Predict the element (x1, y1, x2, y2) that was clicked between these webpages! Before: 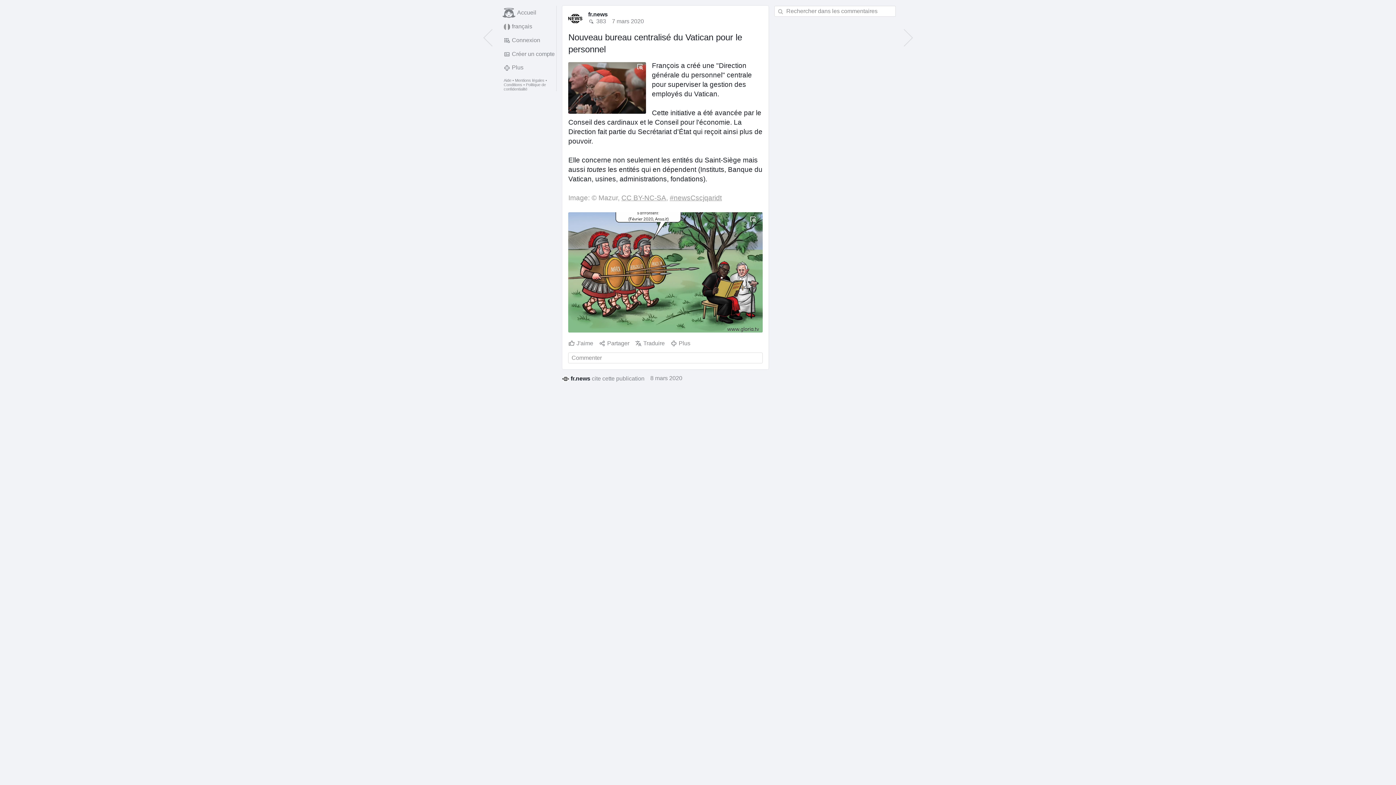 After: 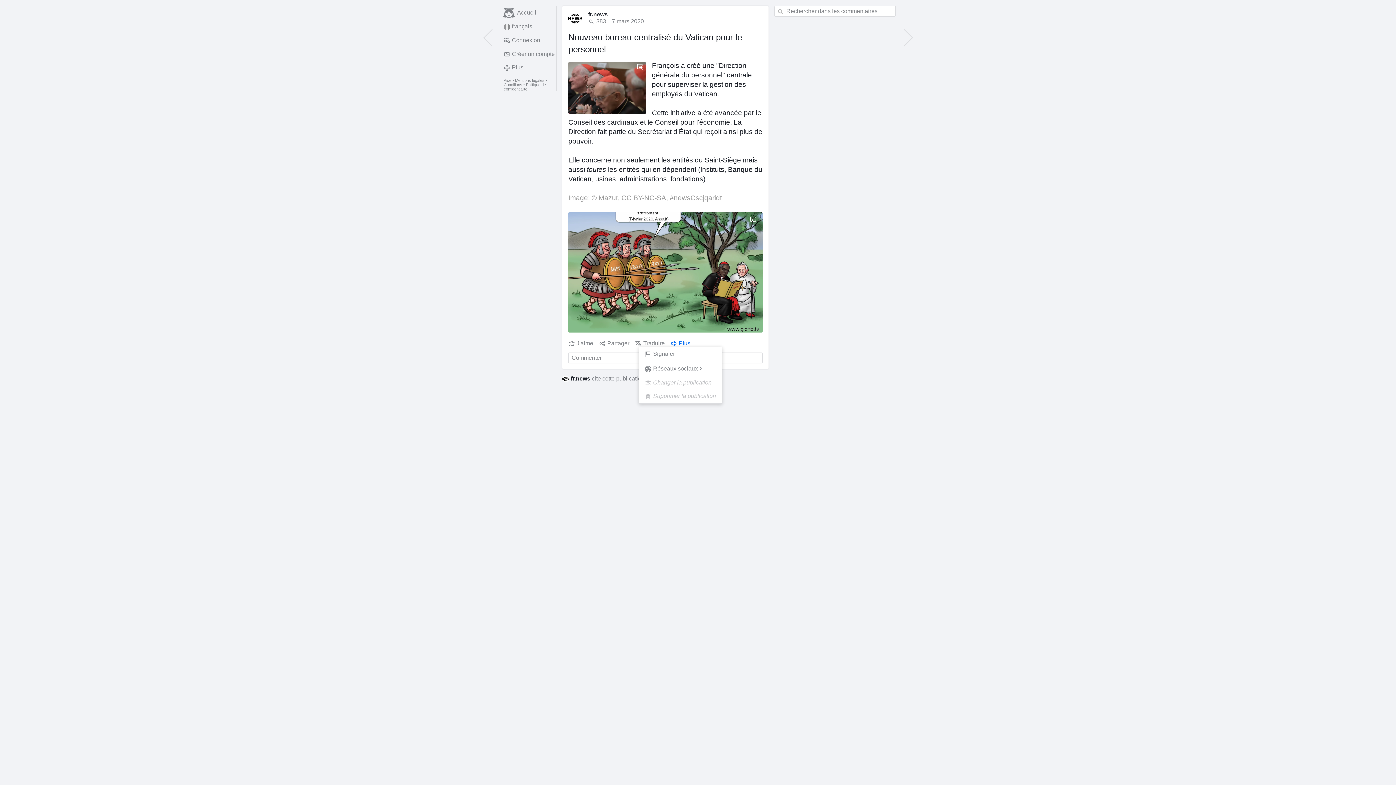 Action: label: Plus bbox: (670, 340, 690, 346)